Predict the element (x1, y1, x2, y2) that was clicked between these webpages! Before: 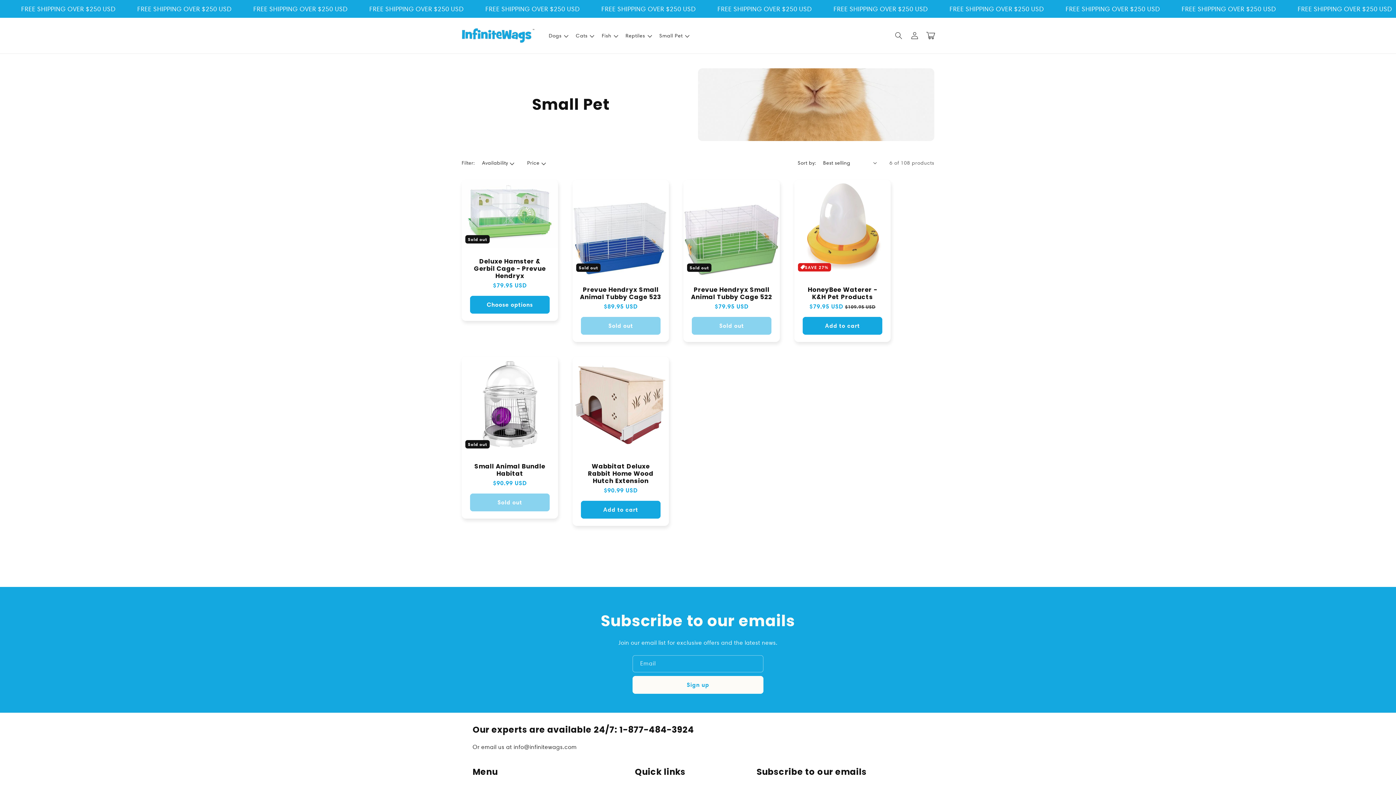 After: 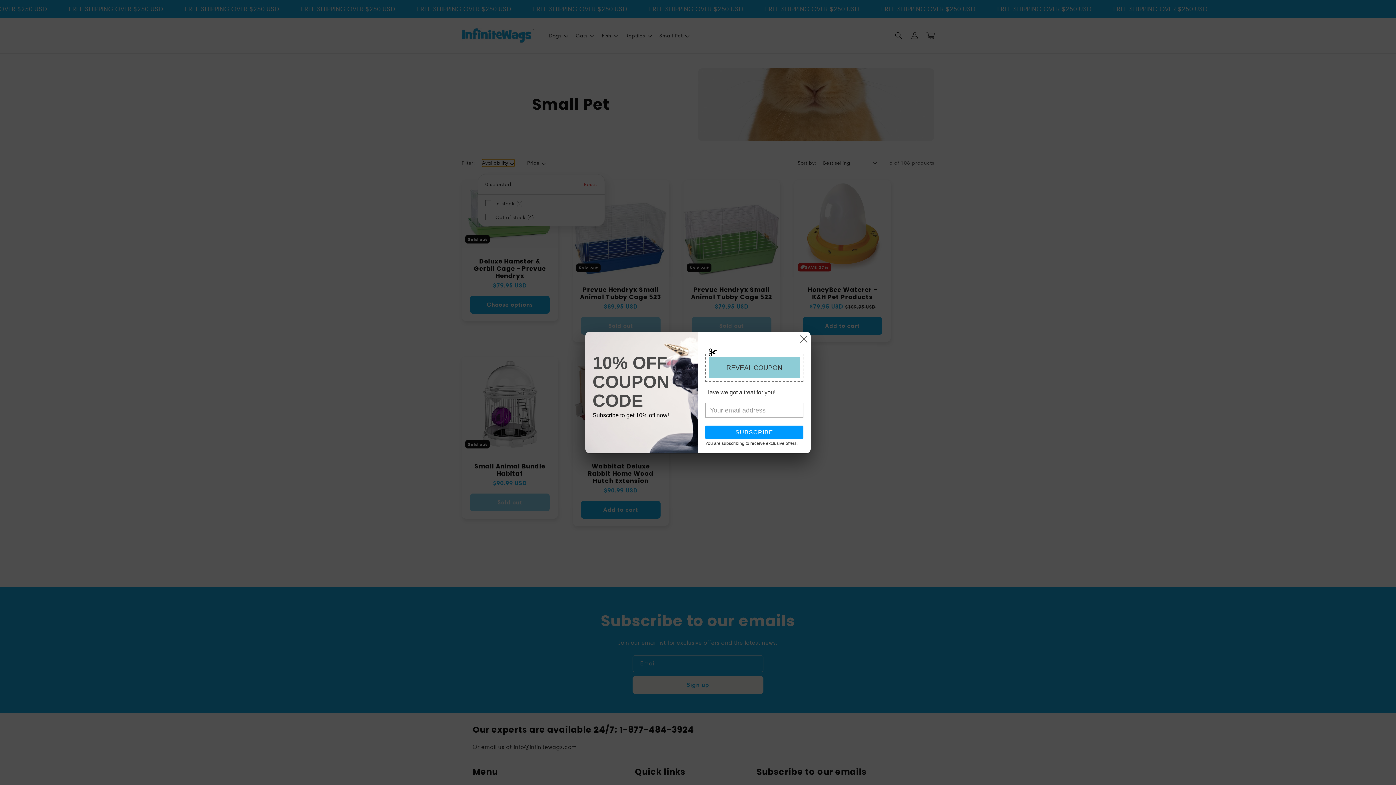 Action: bbox: (482, 159, 514, 167) label: Availability (0 selected)